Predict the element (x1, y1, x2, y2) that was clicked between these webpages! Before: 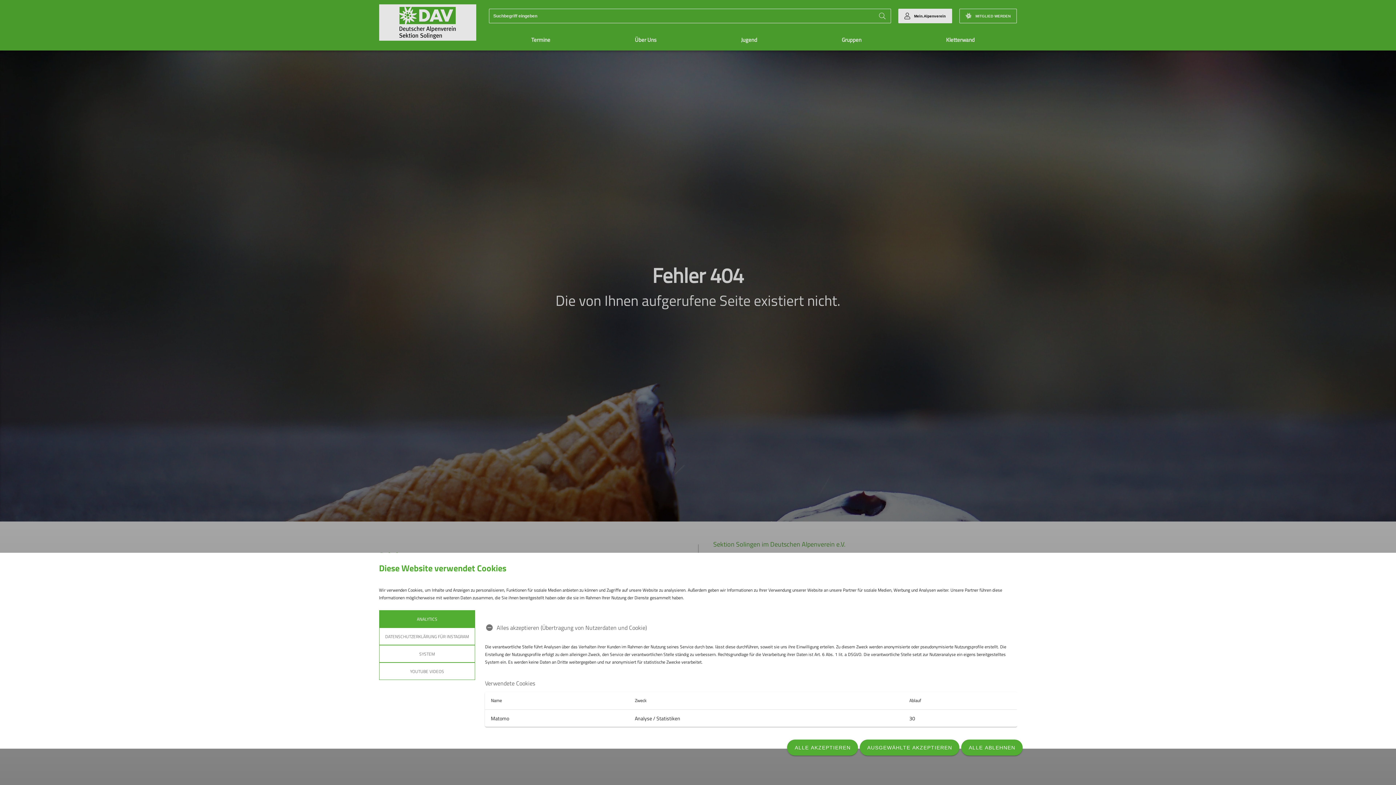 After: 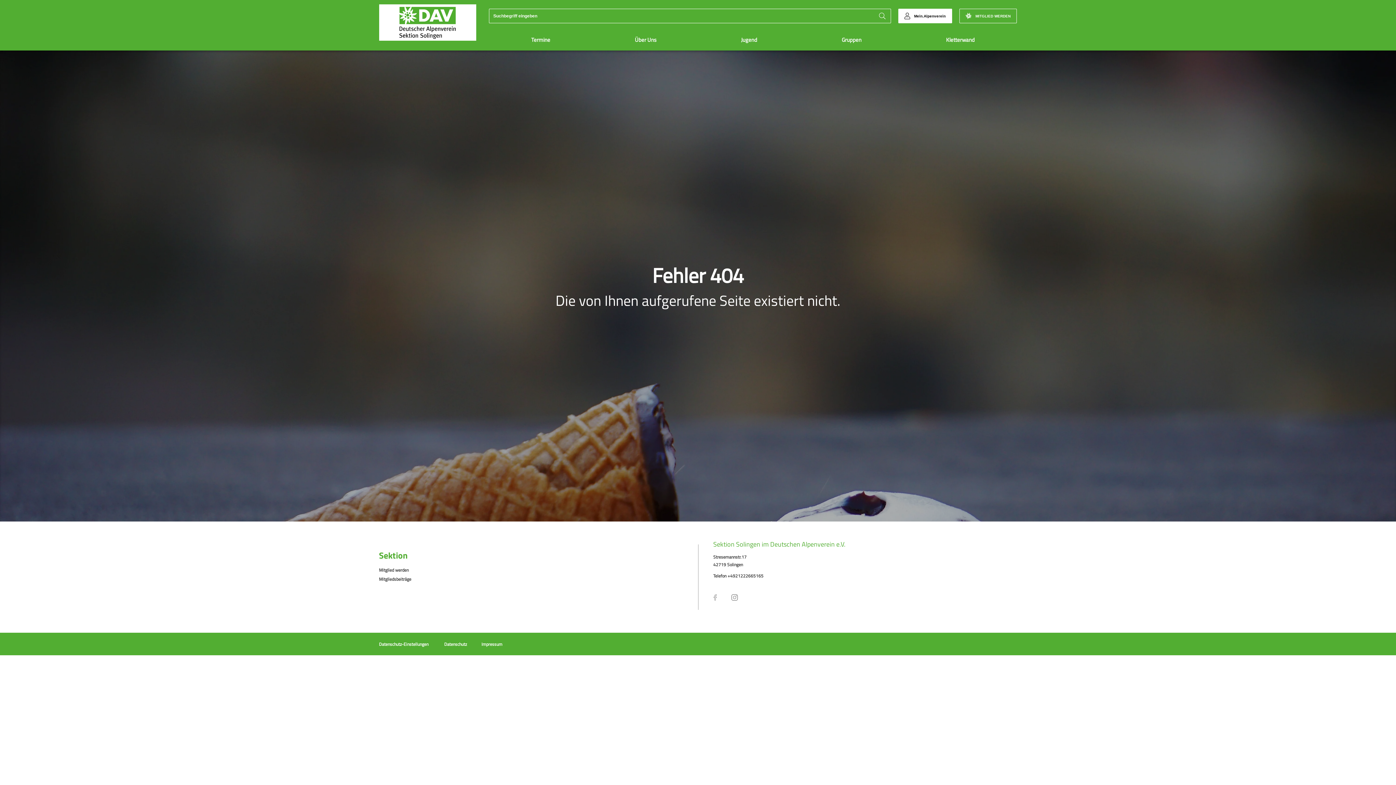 Action: bbox: (859, 740, 959, 756) label: AUSGEWÄHLTE AKZEPTIEREN